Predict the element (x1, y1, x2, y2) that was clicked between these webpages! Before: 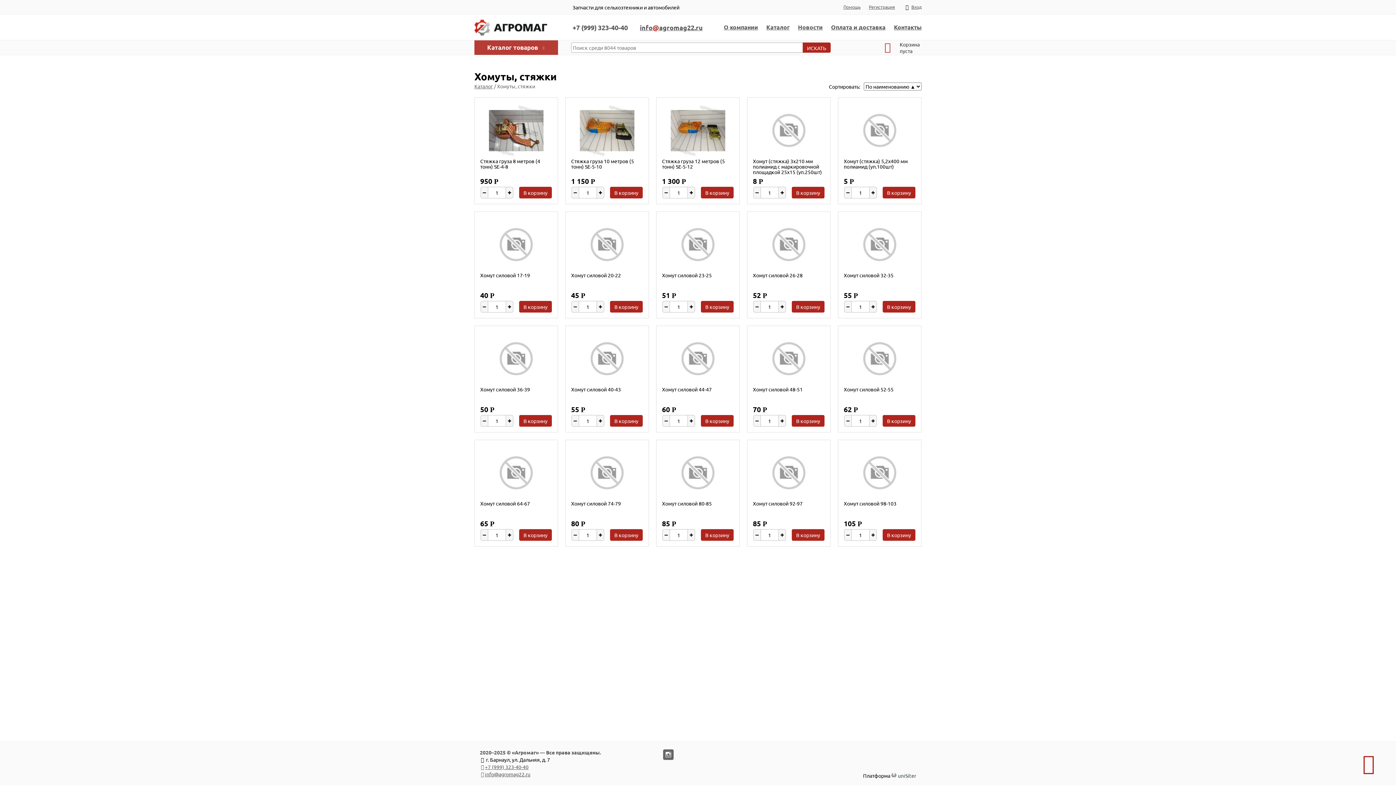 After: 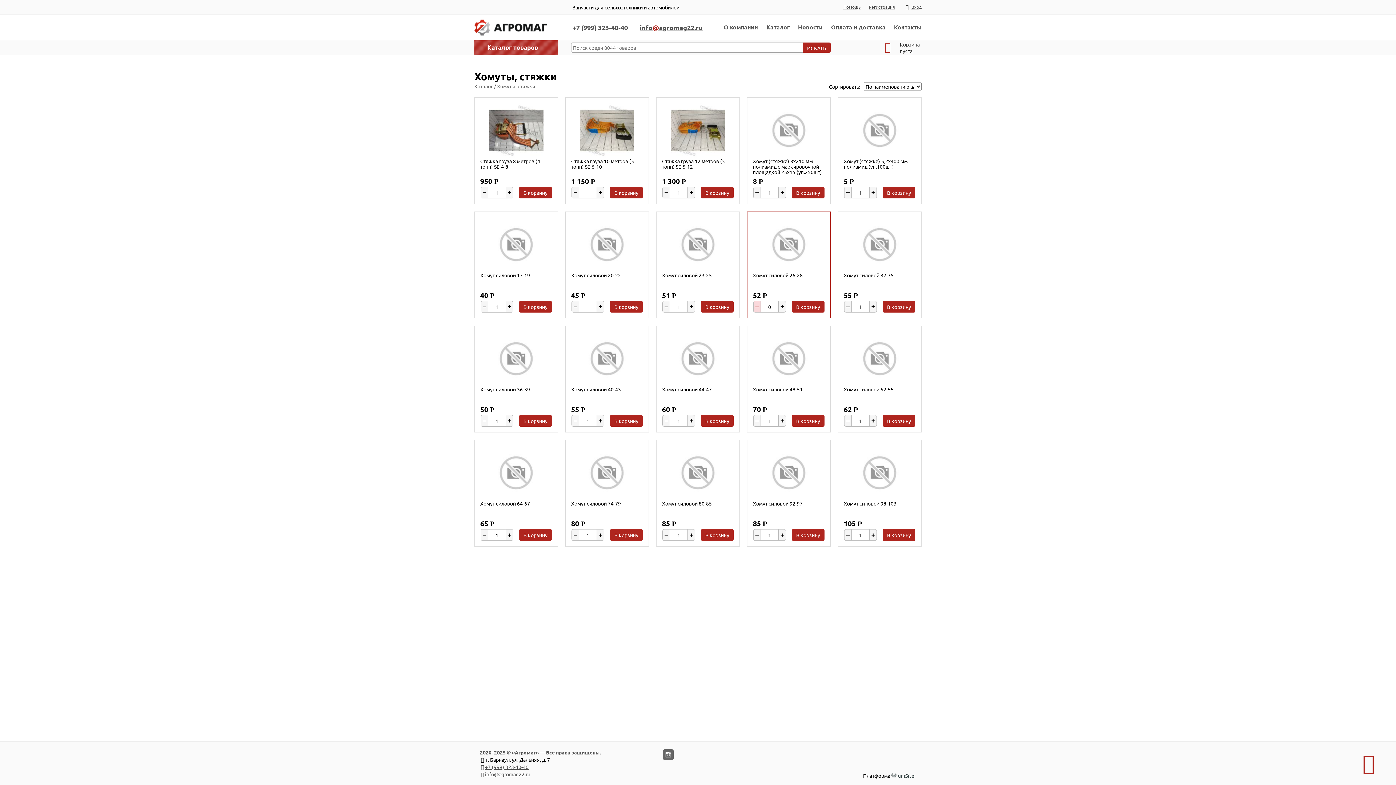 Action: label: – bbox: (753, 301, 761, 312)